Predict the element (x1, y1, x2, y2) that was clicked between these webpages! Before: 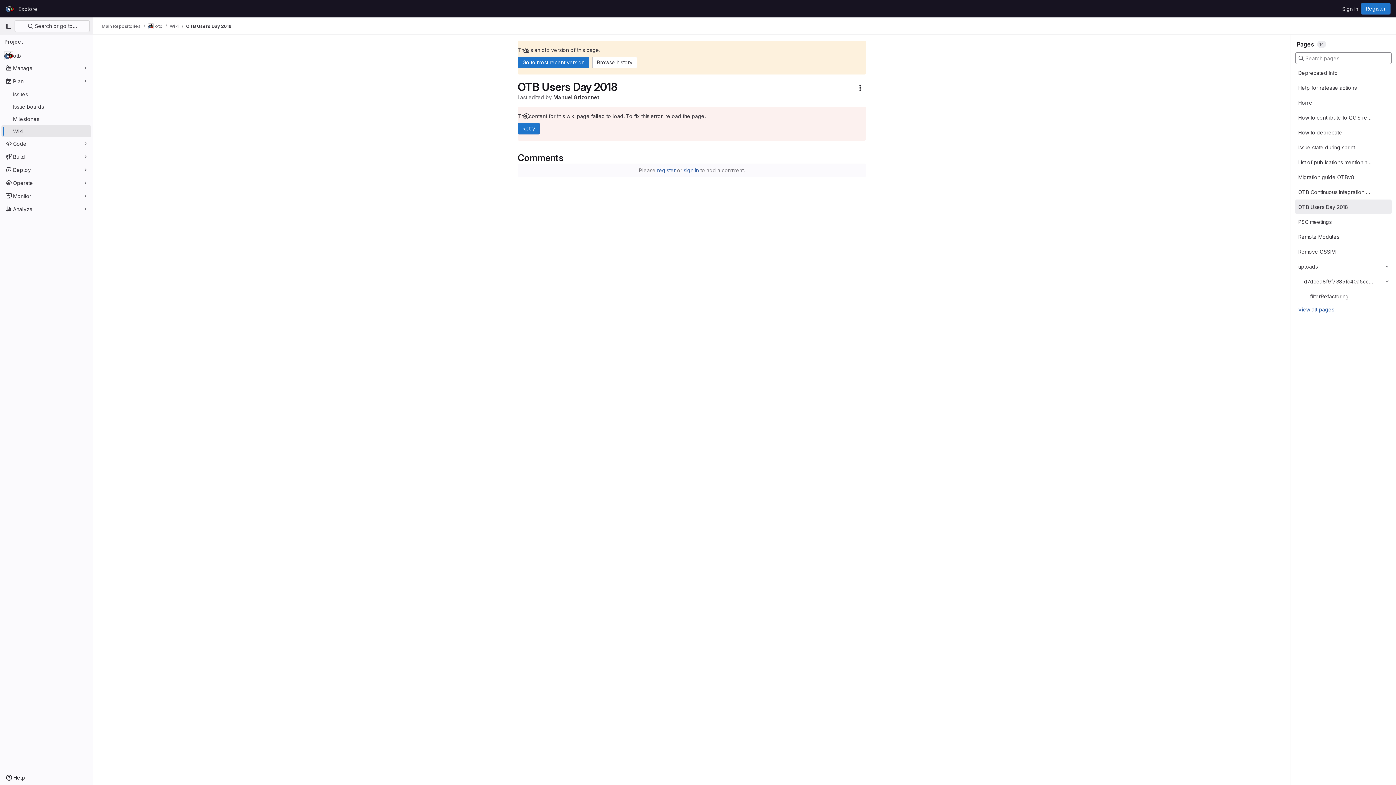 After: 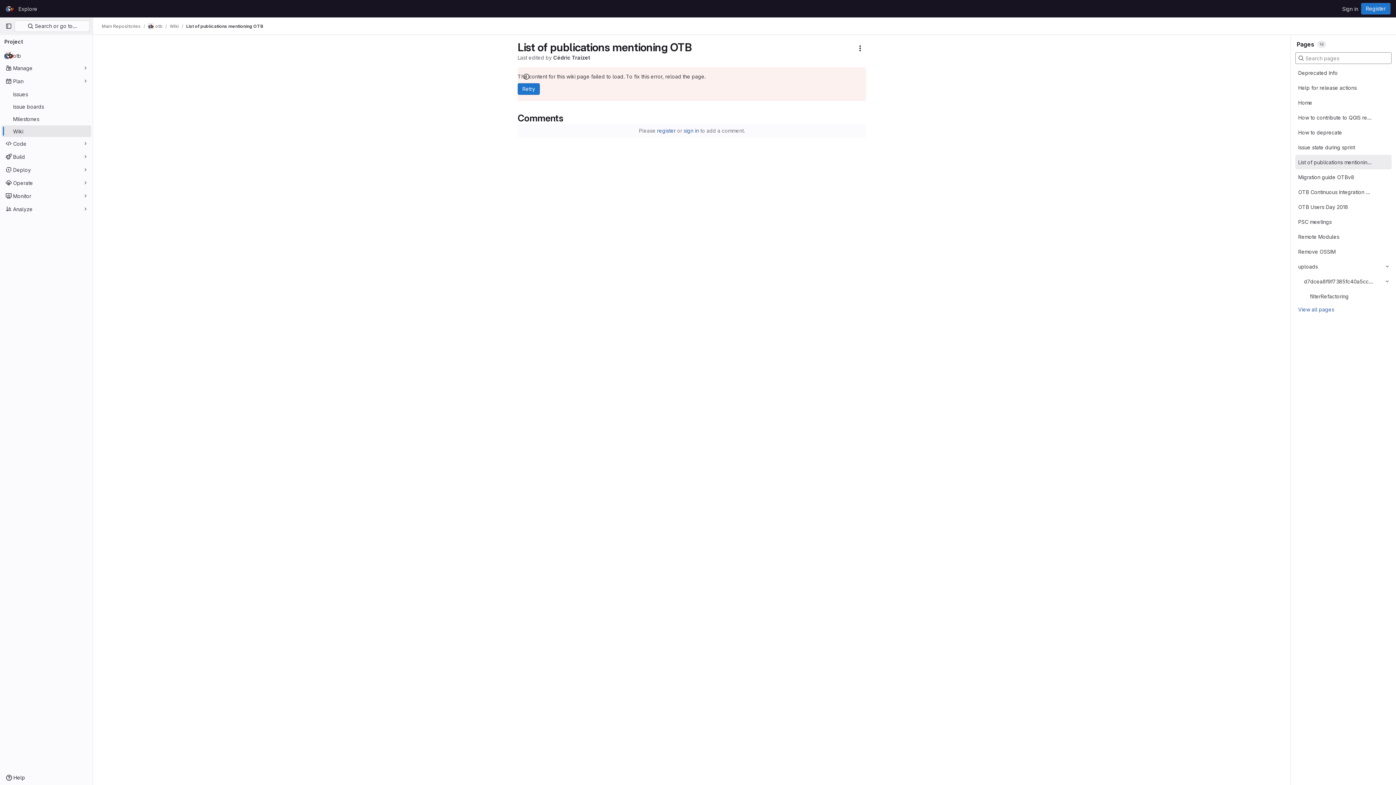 Action: bbox: (1298, 158, 1372, 166) label: List of publications mentioning OTB